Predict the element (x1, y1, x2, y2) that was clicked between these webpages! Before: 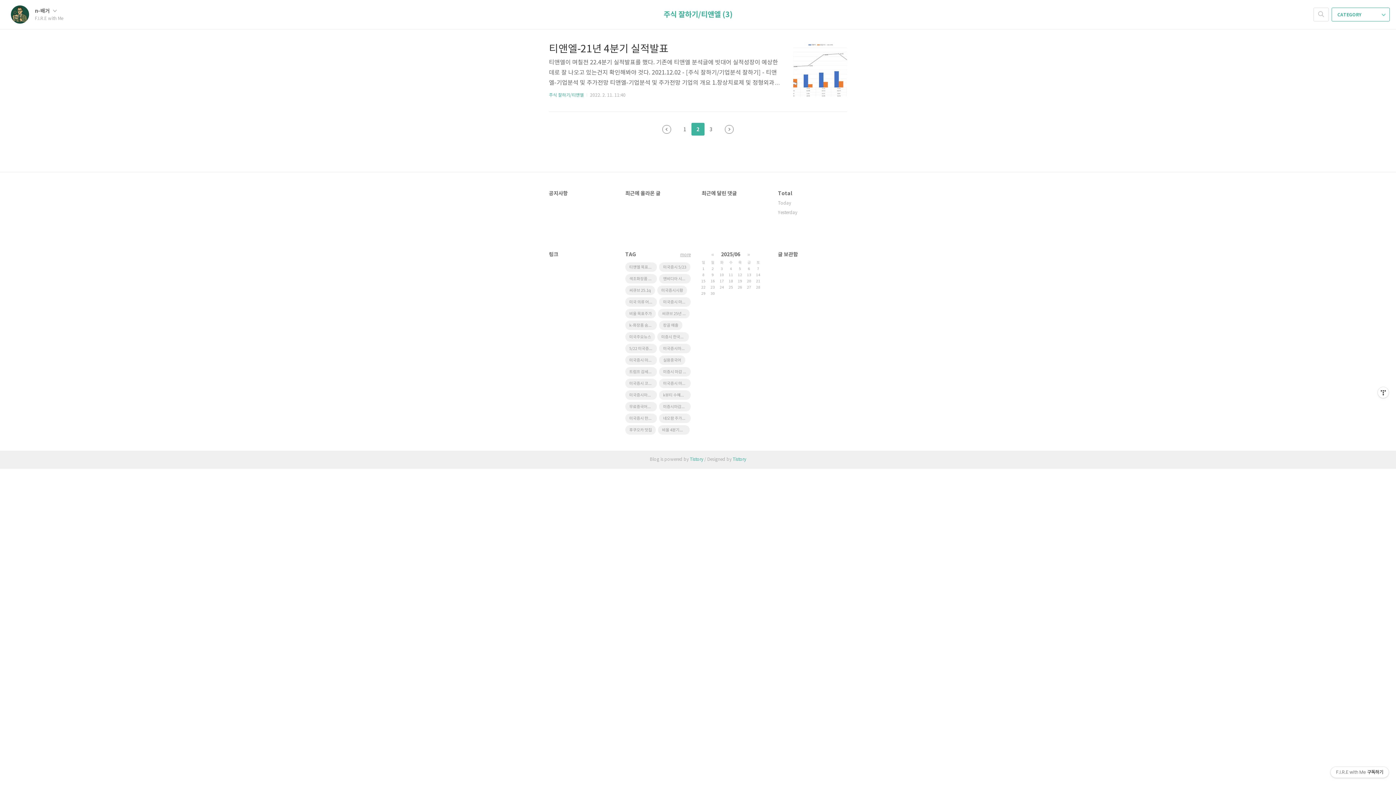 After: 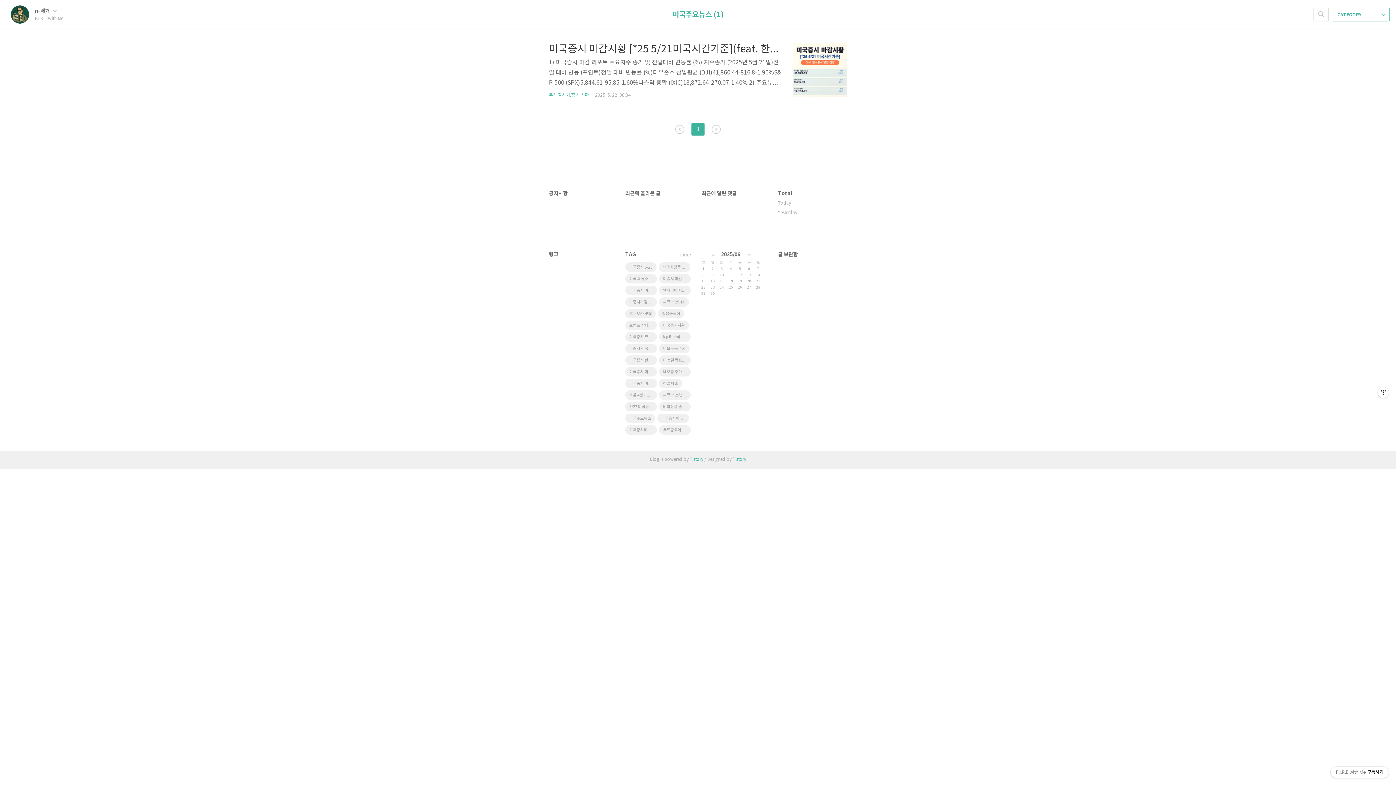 Action: bbox: (625, 332, 655, 341) label: 미국주요뉴스